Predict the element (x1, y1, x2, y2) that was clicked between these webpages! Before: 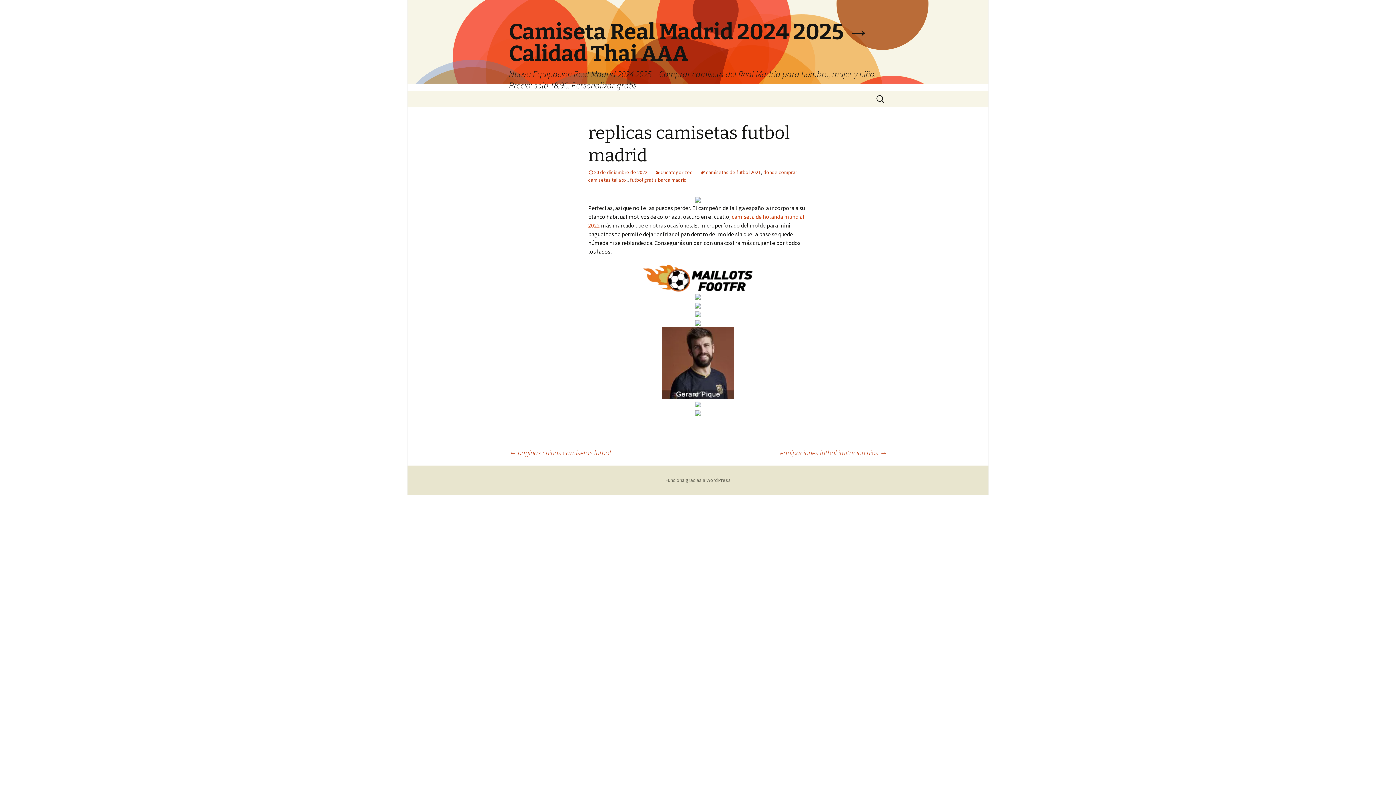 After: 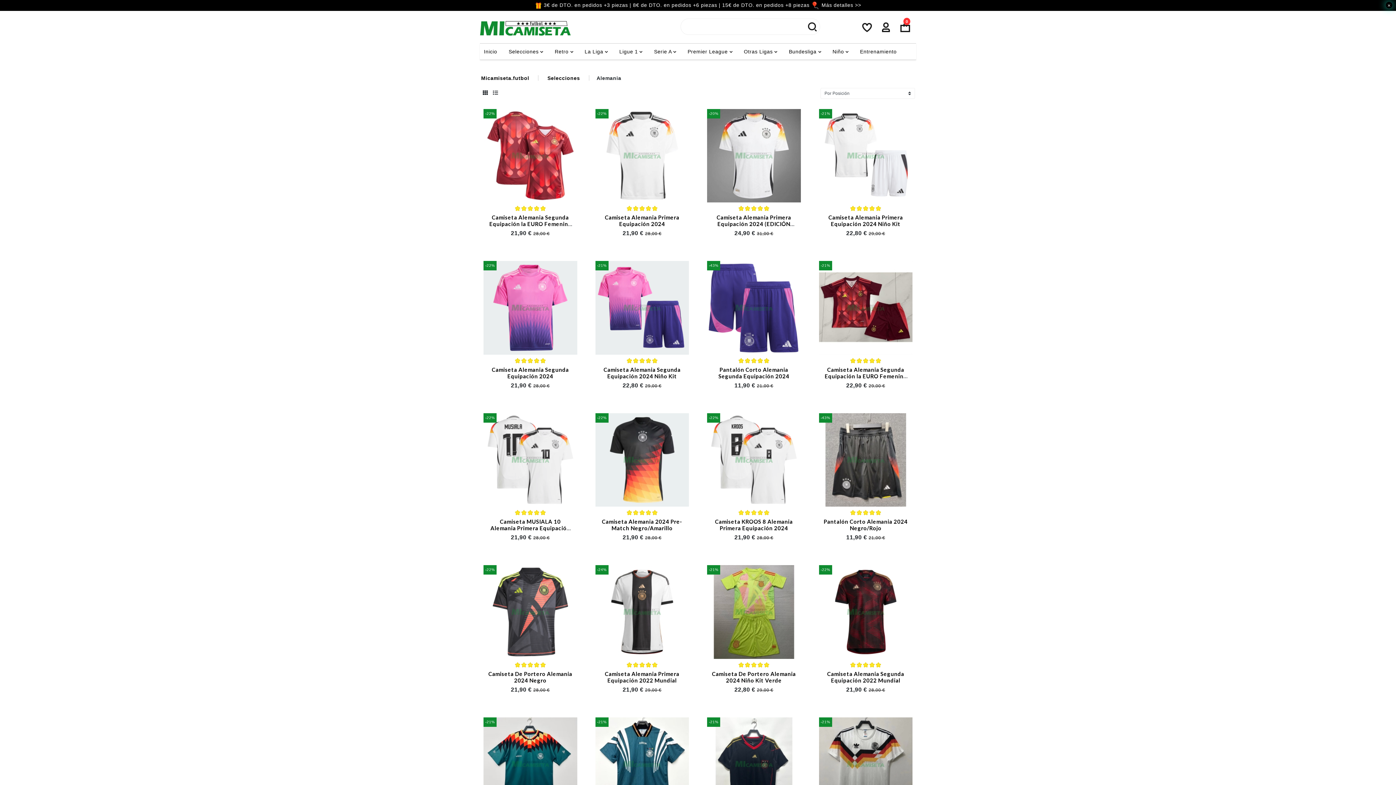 Action: bbox: (695, 409, 701, 416)